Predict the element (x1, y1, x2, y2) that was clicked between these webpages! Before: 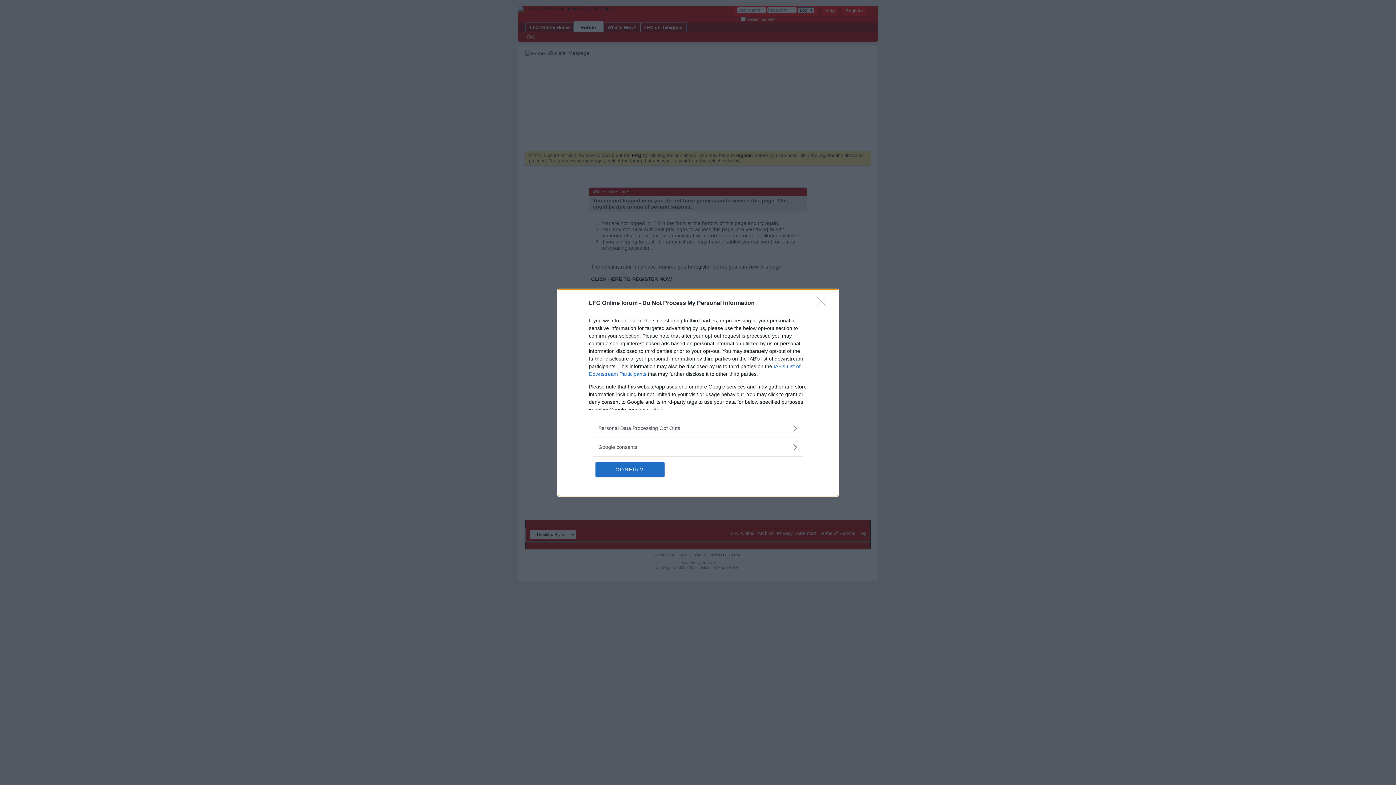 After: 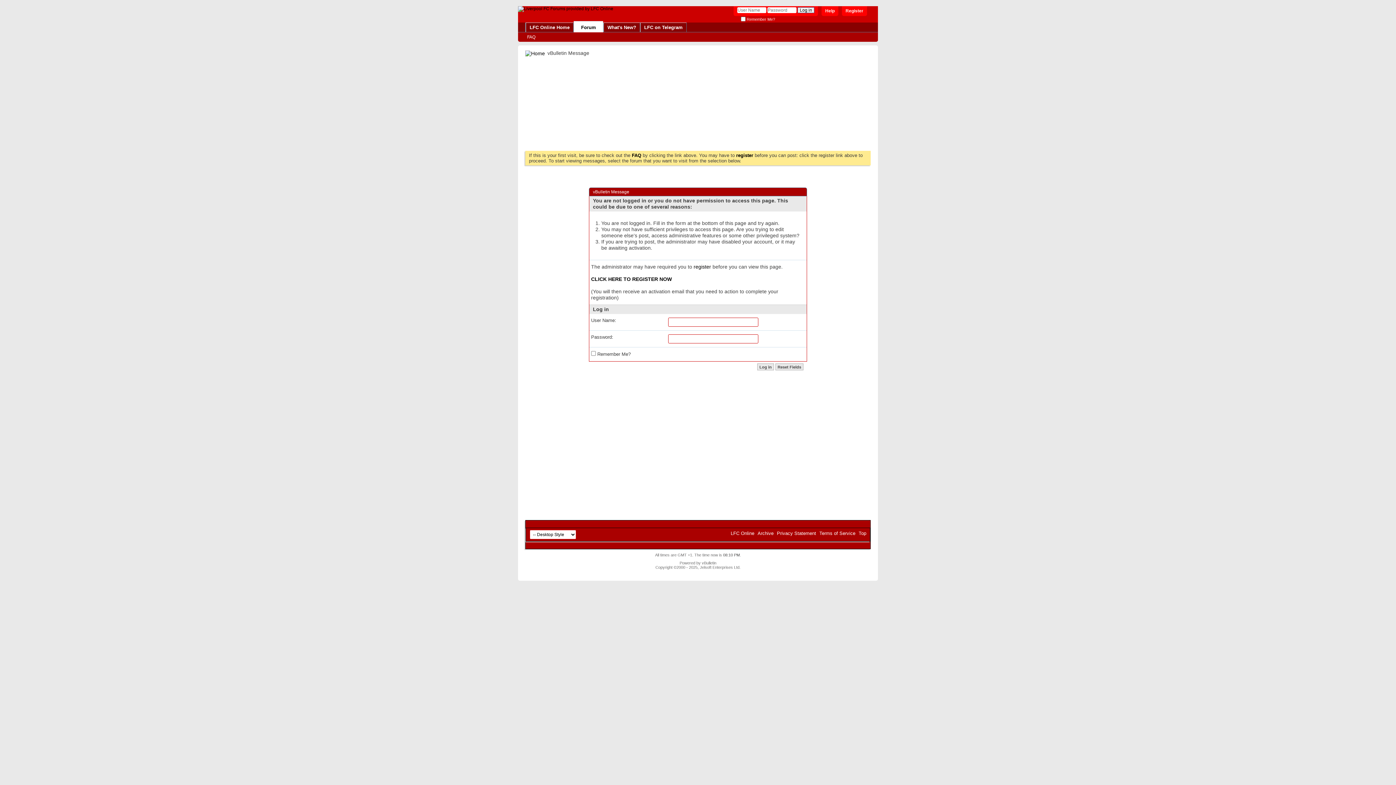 Action: bbox: (595, 462, 664, 476) label: CONFIRM